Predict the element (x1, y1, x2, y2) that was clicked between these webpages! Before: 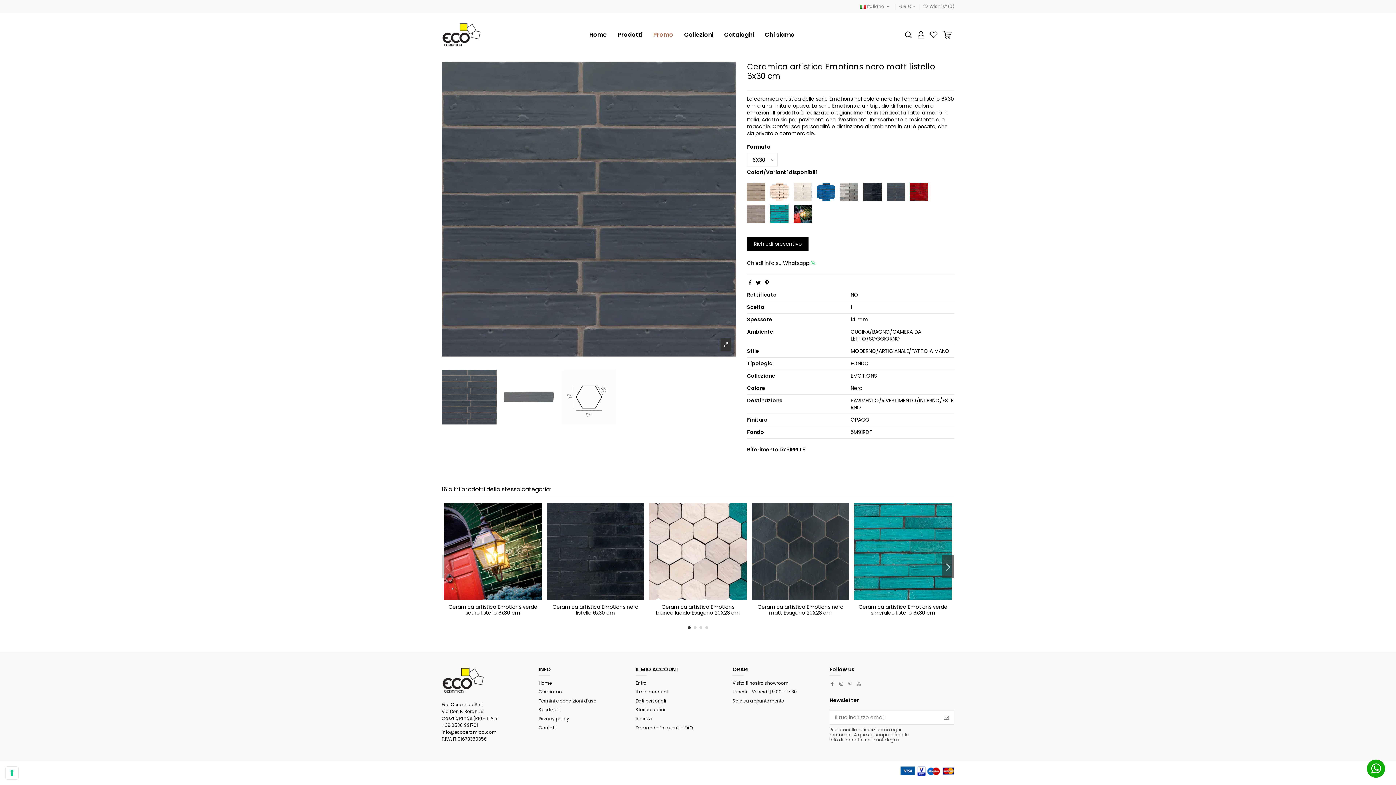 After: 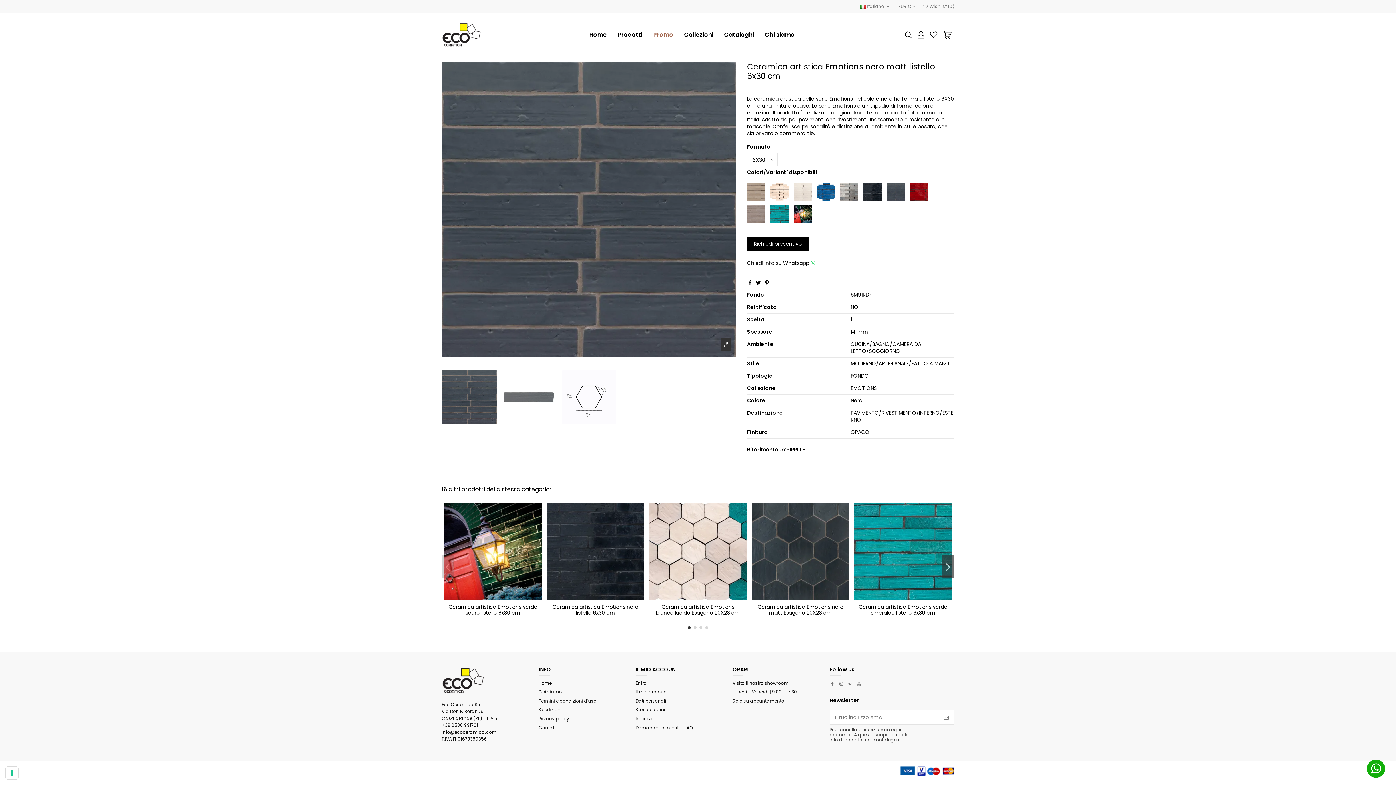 Action: bbox: (886, 187, 905, 195)